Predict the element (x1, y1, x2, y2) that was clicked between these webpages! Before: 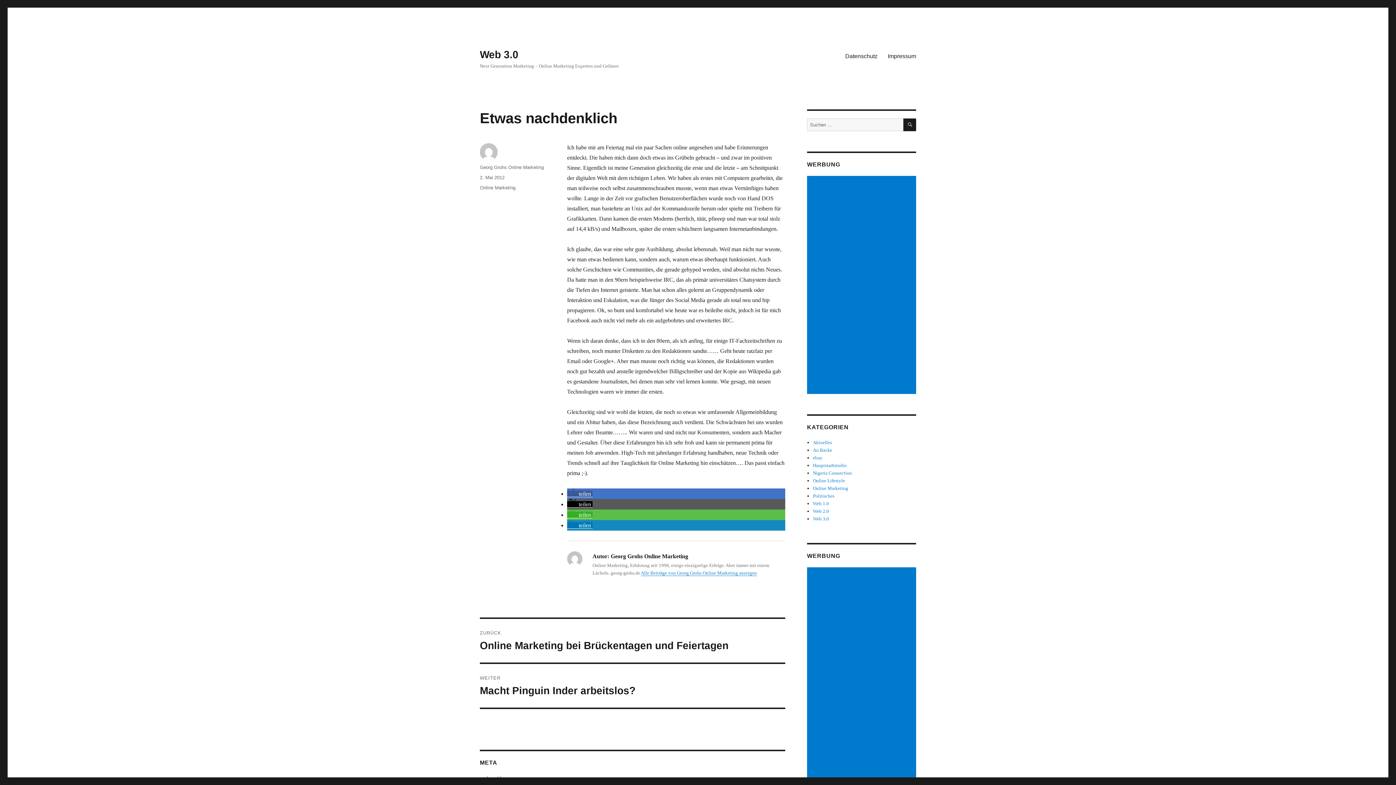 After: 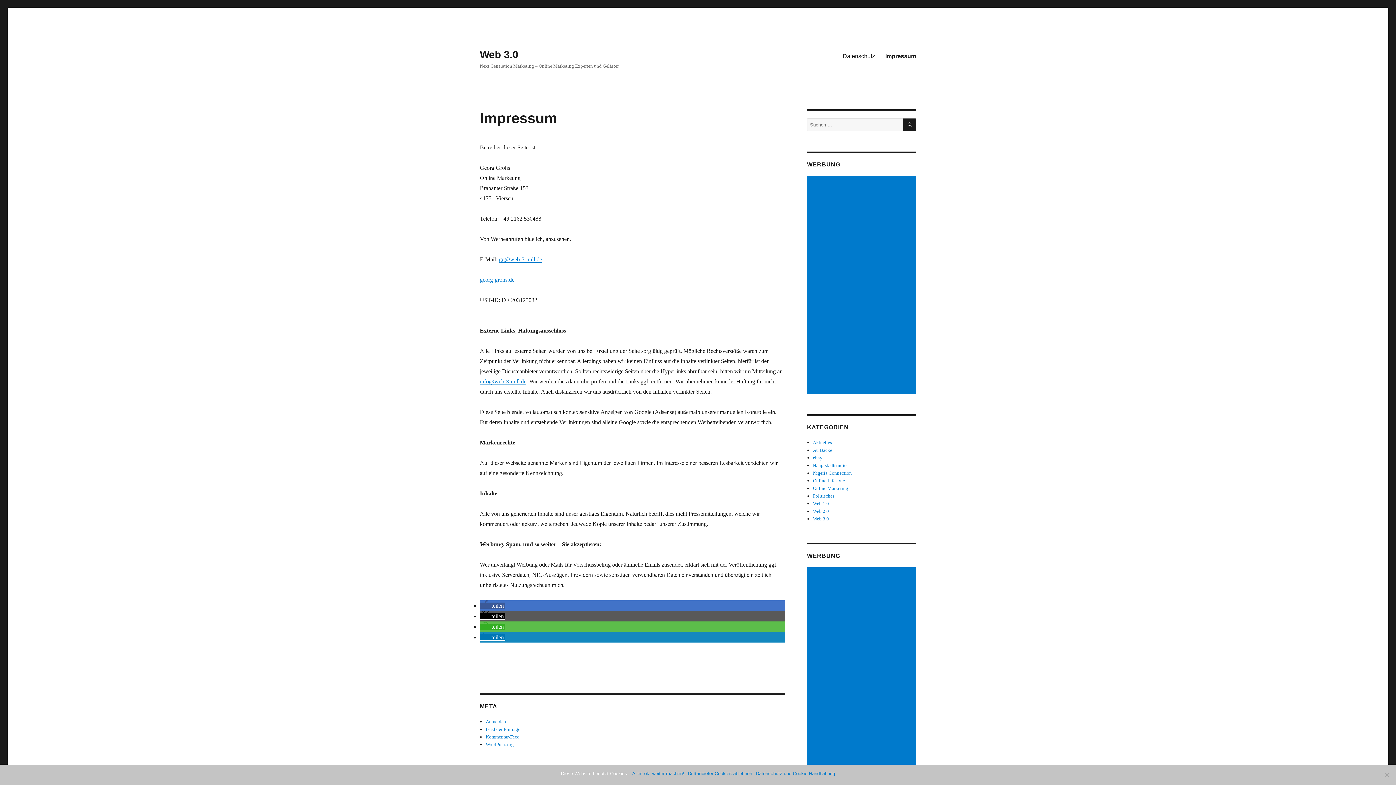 Action: bbox: (882, 48, 921, 63) label: Impressum